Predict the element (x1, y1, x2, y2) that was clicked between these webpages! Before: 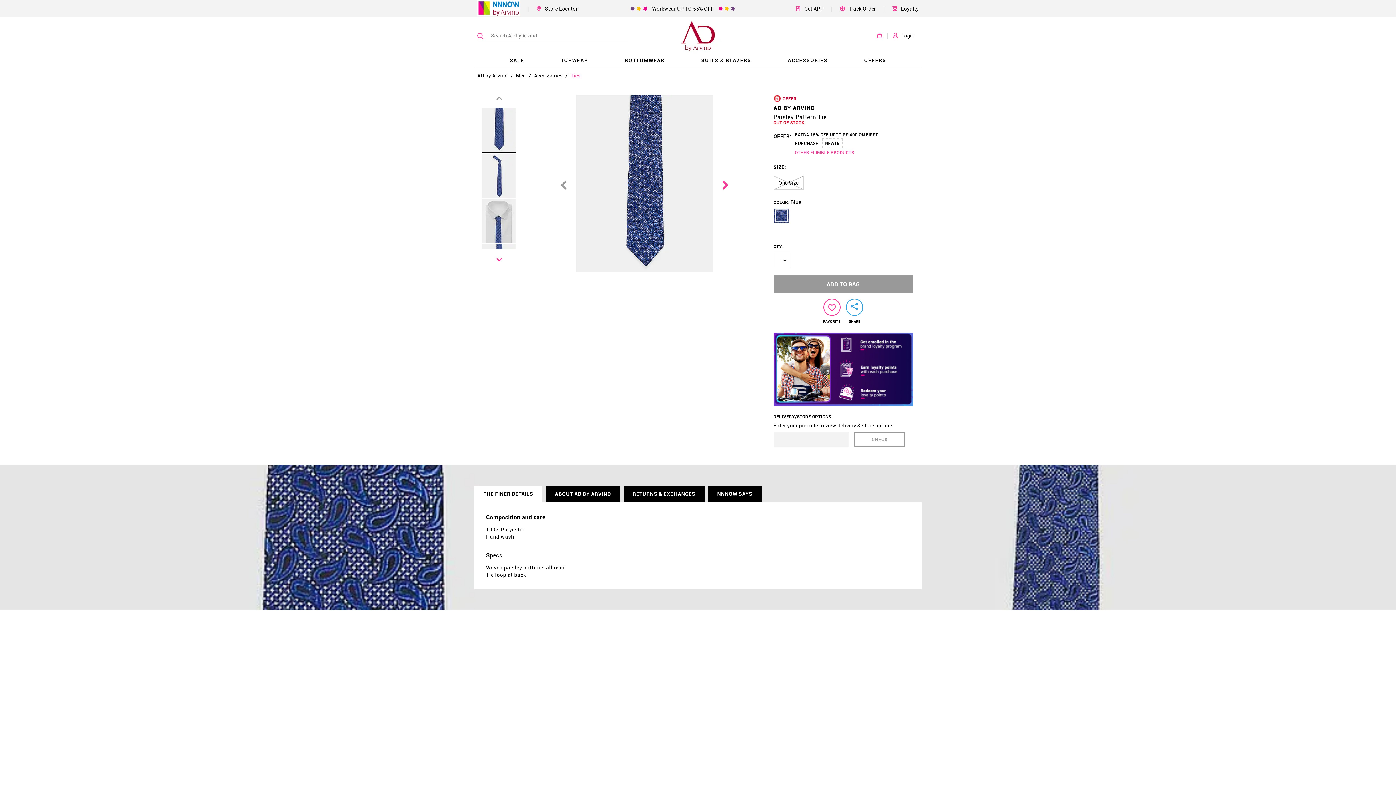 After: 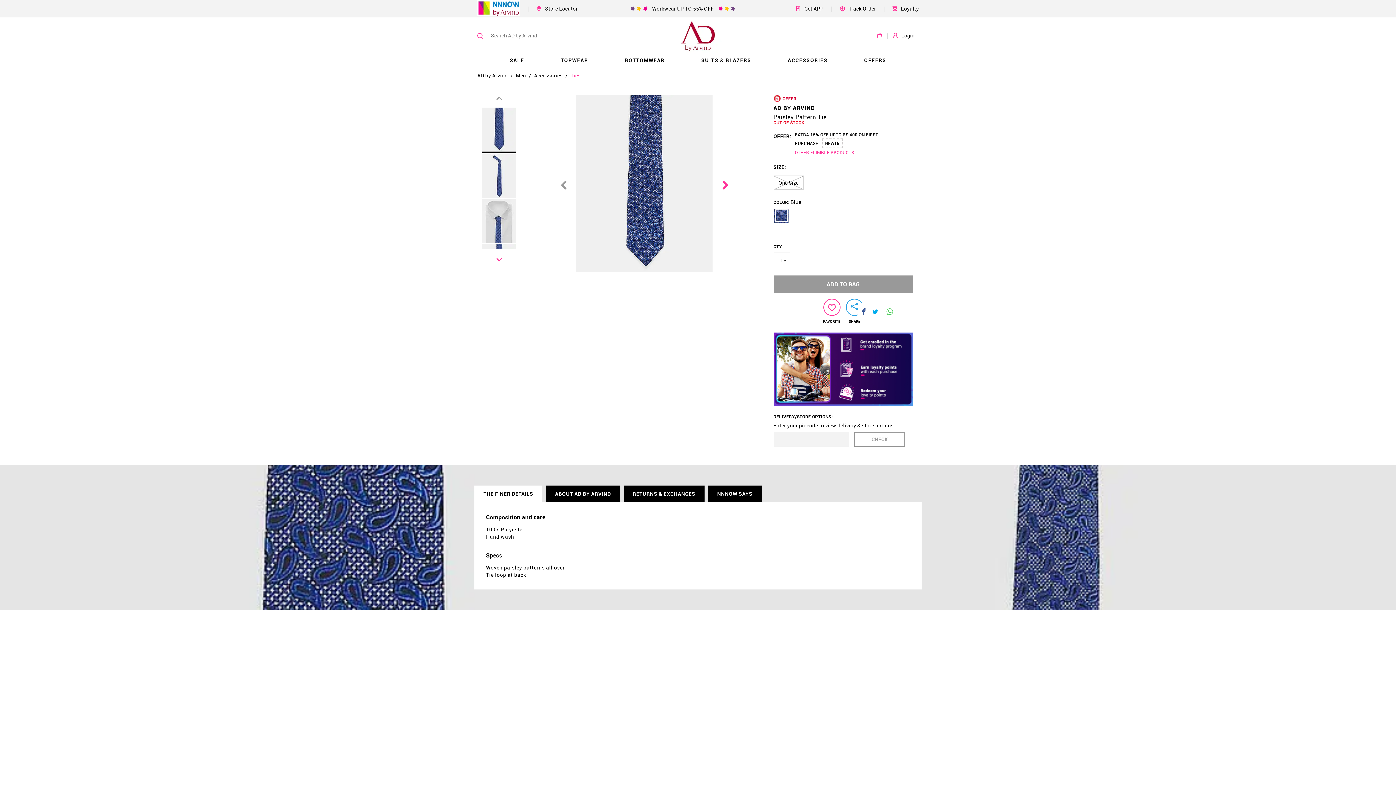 Action: bbox: (846, 298, 863, 316)